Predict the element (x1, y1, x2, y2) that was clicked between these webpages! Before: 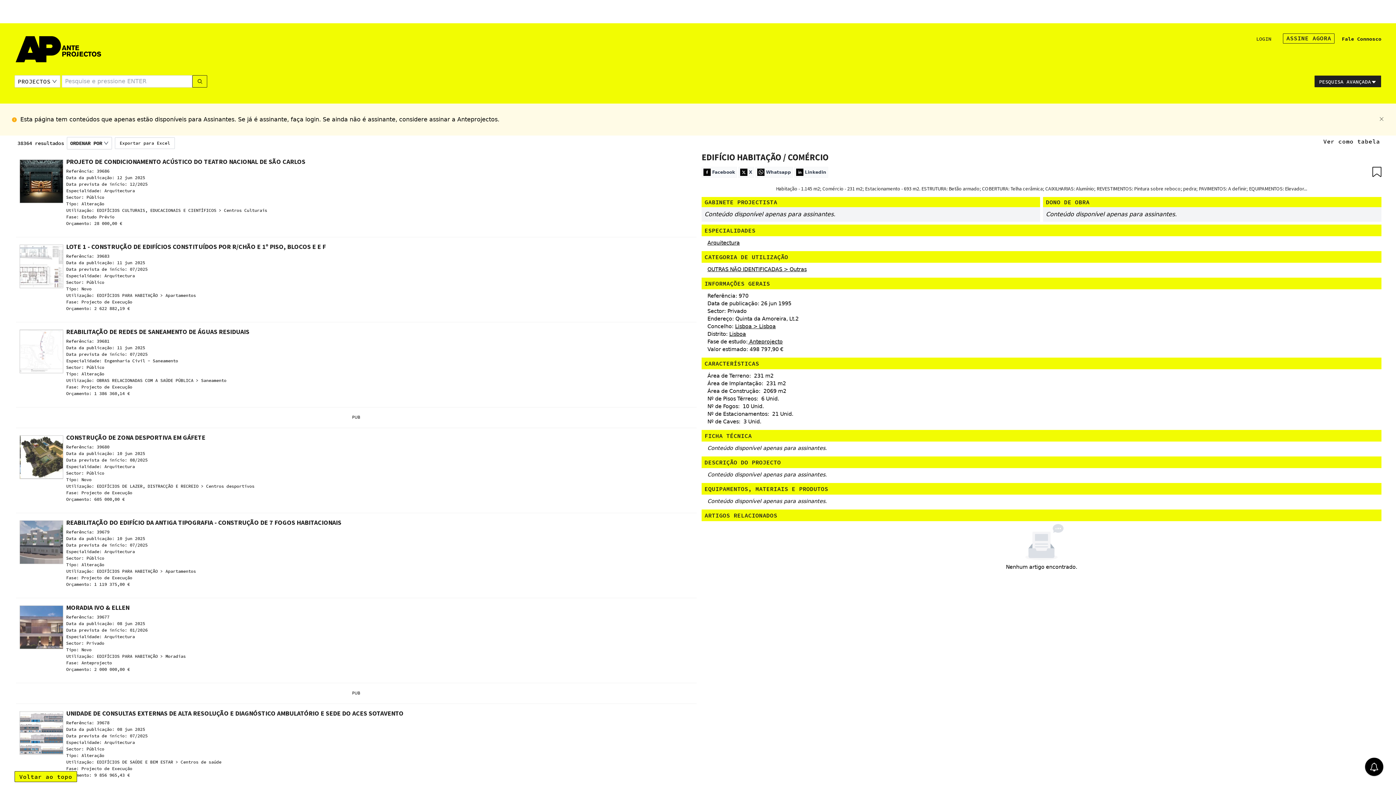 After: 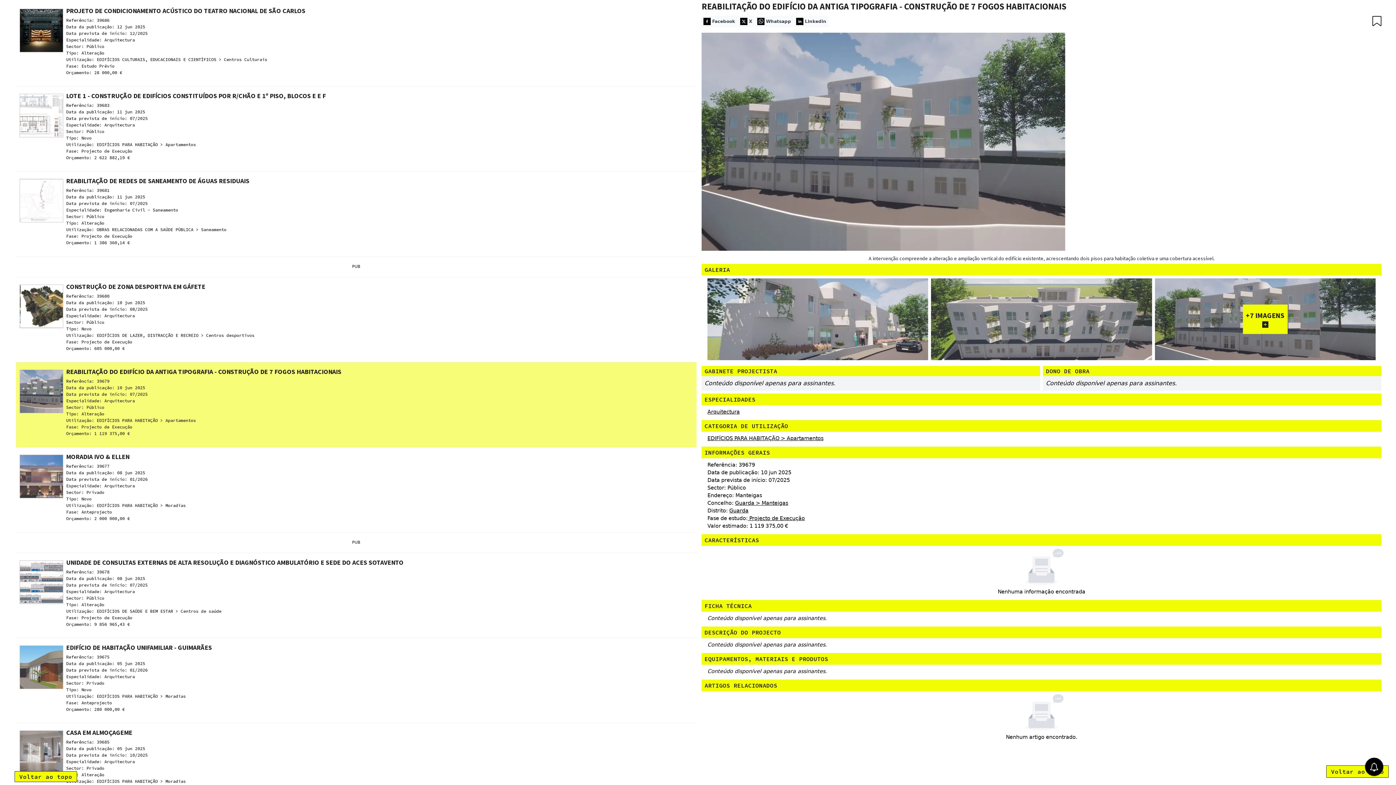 Action: label: PROJETO DE CONDICIONAMENTO ACÚSTICO DO TEATRO NACIONAL DE SÃO CARLOS

Referência: 39686

Data da publicação: 12 jun 2025

Data prevista de início: 12/2025

Especialidade: Arquitectura

Sector: Público

Tipo: Alteração

Utilização: EDIFÍCIOS CULTURAIS, EDUCACIONAIS E CIENTÍFICOS > Centros Culturais

Fase: Estudo Prévio

Orçamento: 28 000,00 €

LOTE 1 - CONSTRUÇÃO DE EDIFÍCIOS CONSTITUÍDOS POR R/CHÃO E 1º PISO, BLOCOS E E F

Referência: 39683

Data da publicação: 11 jun 2025

Data prevista de início: 07/2025

Especialidade: Arquitectura

Sector: Público

Tipo: Novo

Utilização: EDIFÍCIOS PARA HABITAÇÃO > Apartamentos

Fase: Projecto de Execução

Orçamento: 2 622 882,19 €

REABILITAÇÃO DE REDES DE SANEAMENTO DE ÁGUAS RESIDUAIS

Referência: 39681

Data da publicação: 11 jun 2025

Data prevista de início: 07/2025

Especialidade: Engenharia Civil - Saneamento

Sector: Público

Tipo: Alteração

Utilização: OBRAS RELACIONADAS COM A SAÚDE PÚBLICA > Saneamento

Fase: Projecto de Execução

Orçamento: 1 386 360,14 €

CONSTRUÇÃO DE ZONA DESPORTIVA EM GÁFETE

Referência: 39680

Data da publicação: 10 jun 2025

Data prevista de início: 08/2025

Especialidade: Arquitectura

Sector: Público

Tipo: Novo

Utilização: EDIFÍCIOS DE LAZER, DISTRACÇÃO E RECREIO > Centros desportivos

Fase: Projecto de Execução

Orçamento: 605 000,00 €

REABILITAÇÃO DO EDIFÍCIO DA ANTIGA TIPOGRAFIA - CONSTRUÇÃO DE 7 FOGOS HABITACIONAIS

Referência: 39679

Data da publicação: 10 jun 2025

Data prevista de início: 07/2025

Especialidade: Arquitectura

Sector: Público

Tipo: Alteração

Utilização: EDIFÍCIOS PARA HABITAÇÃO > Apartamentos

Fase: Projecto de Execução

Orçamento: 1 119 375,00 €

MORADIA IVO & ELLEN

Referência: 39677

Data da publicação: 08 jun 2025

Data prevista de início: 01/2026

Especialidade: Arquitectura

Sector: Privado

Tipo: Novo

Utilização: EDIFÍCIOS PARA HABITAÇÃO > Moradias

Fase: Anteprojecto

Orçamento: 2 000 000,00 €

UNIDADE DE CONSULTAS EXTERNAS DE ALTA RESOLUÇÃO E DIAGNÓSTICO AMBULATÓRIO E SEDE DO ACES SOTAVENTO

Referência: 39678

Data da publicação: 08 jun 2025

Data prevista de início: 07/2025

Especialidade: Arquitectura

Sector: Público

Tipo: Alteração

Utilização: EDIFÍCIOS DE SAÚDE E BEM ESTAR > Centros de saúde

Fase: Projecto de Execução

Orçamento: 9 856 965,43 €

EDIFÍCIO DE HABITAÇÃO UNIFAMILIAR - GUIMARÃES

Referência: 39675

Data da publicação: 05 jun 2025

Data prevista de início: 01/2026

Especialidade: Arquitectura

Sector: Privado

Tipo: Novo

Utilização: EDIFÍCIOS PARA HABITAÇÃO > Moradias

Fase: Anteprojecto

Orçamento: 280 000,00 €

CASA EM ALMOÇAGEME

Referência: 39685

Data da publicação: 05 jun 2025

Data prevista de início: 10/2025

Especialidade: Arquitectura

Sector: Privado

Tipo: Alteração

Utilização: EDIFÍCIOS PARA HABITAÇÃO > Moradias

Fase: Projecto de Execução

Orçamento: 400 000,00 €

MORADIA UNIFAMILIAR EM CARNAXIDE

Referência: 39658

Data da publicação: 04 jun 2025

Data prevista de início: 09/2025

Especialidade: Arquitectura

Sector: Privado

Tipo: Novo

Utilização: EDIFÍCIOS PARA HABITAÇÃO > Moradias

Fase: Anteprojecto

Orçamento: 571 680,00 € bbox: (14, 127, 698, 981)